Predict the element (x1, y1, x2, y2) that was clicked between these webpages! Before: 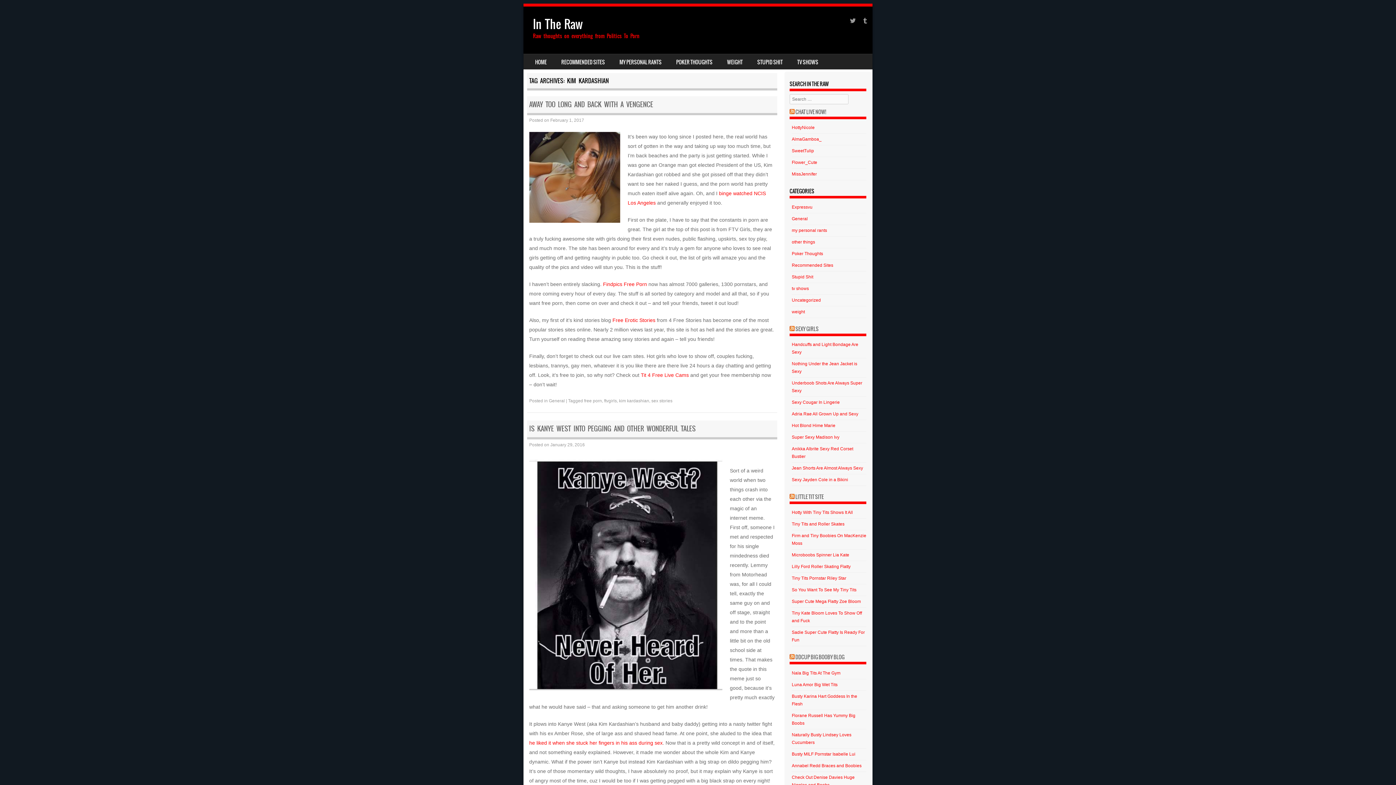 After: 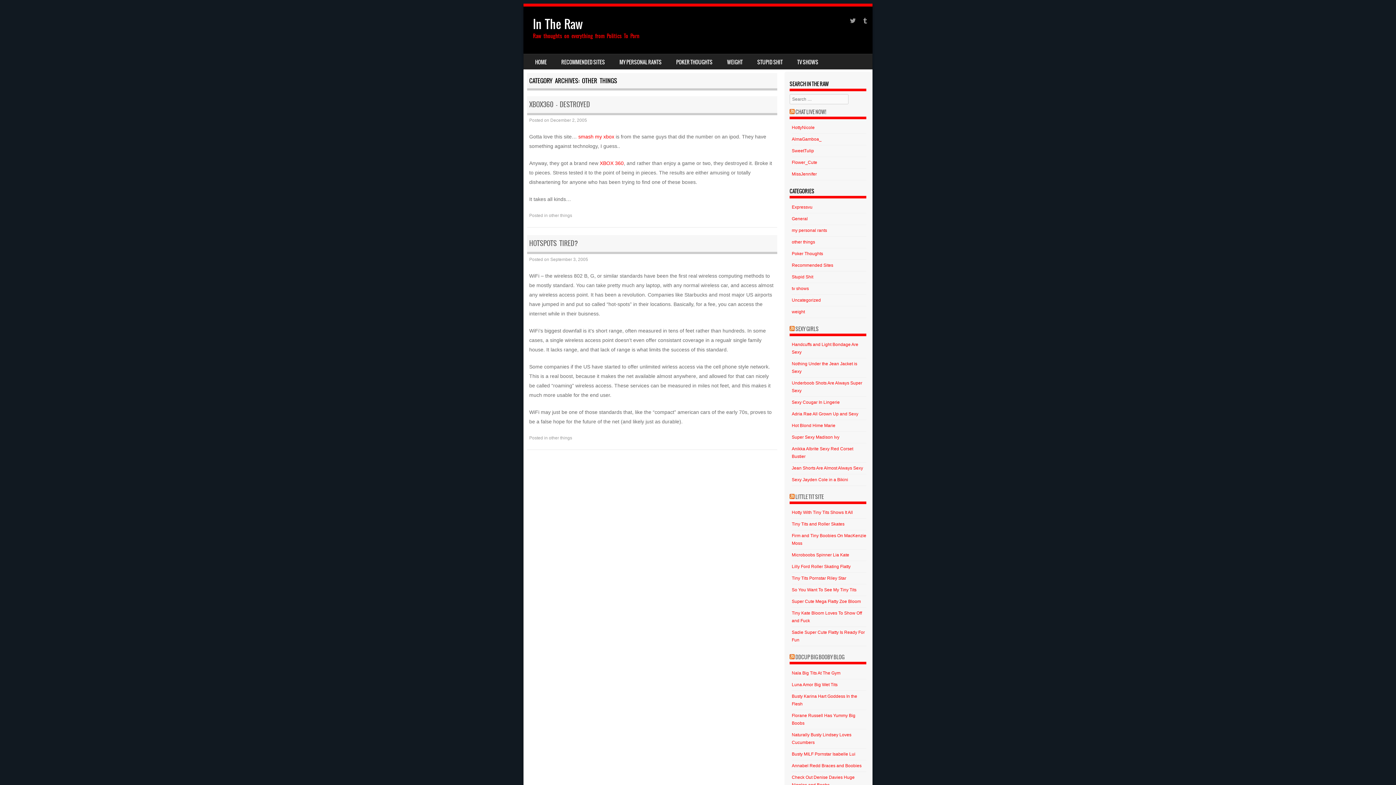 Action: bbox: (792, 239, 815, 244) label: other things